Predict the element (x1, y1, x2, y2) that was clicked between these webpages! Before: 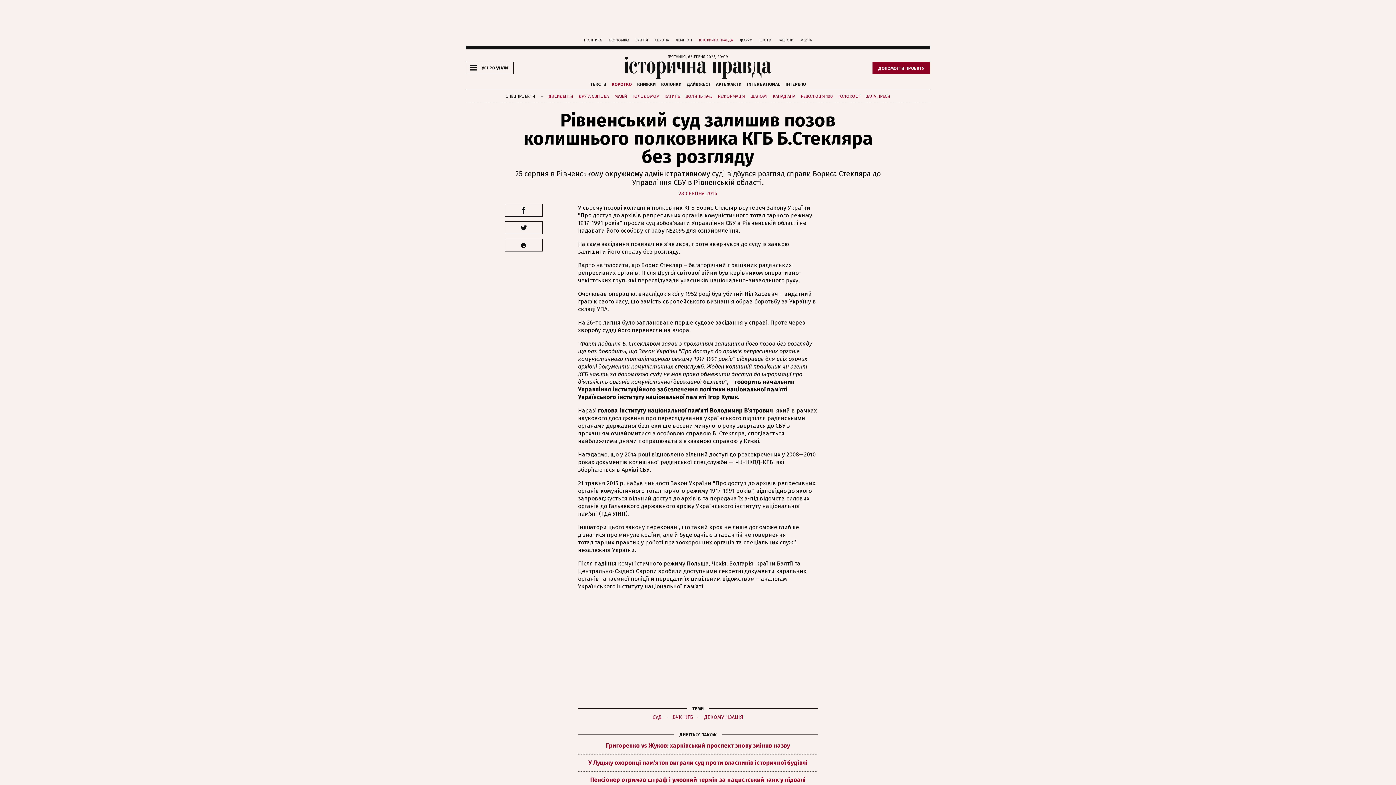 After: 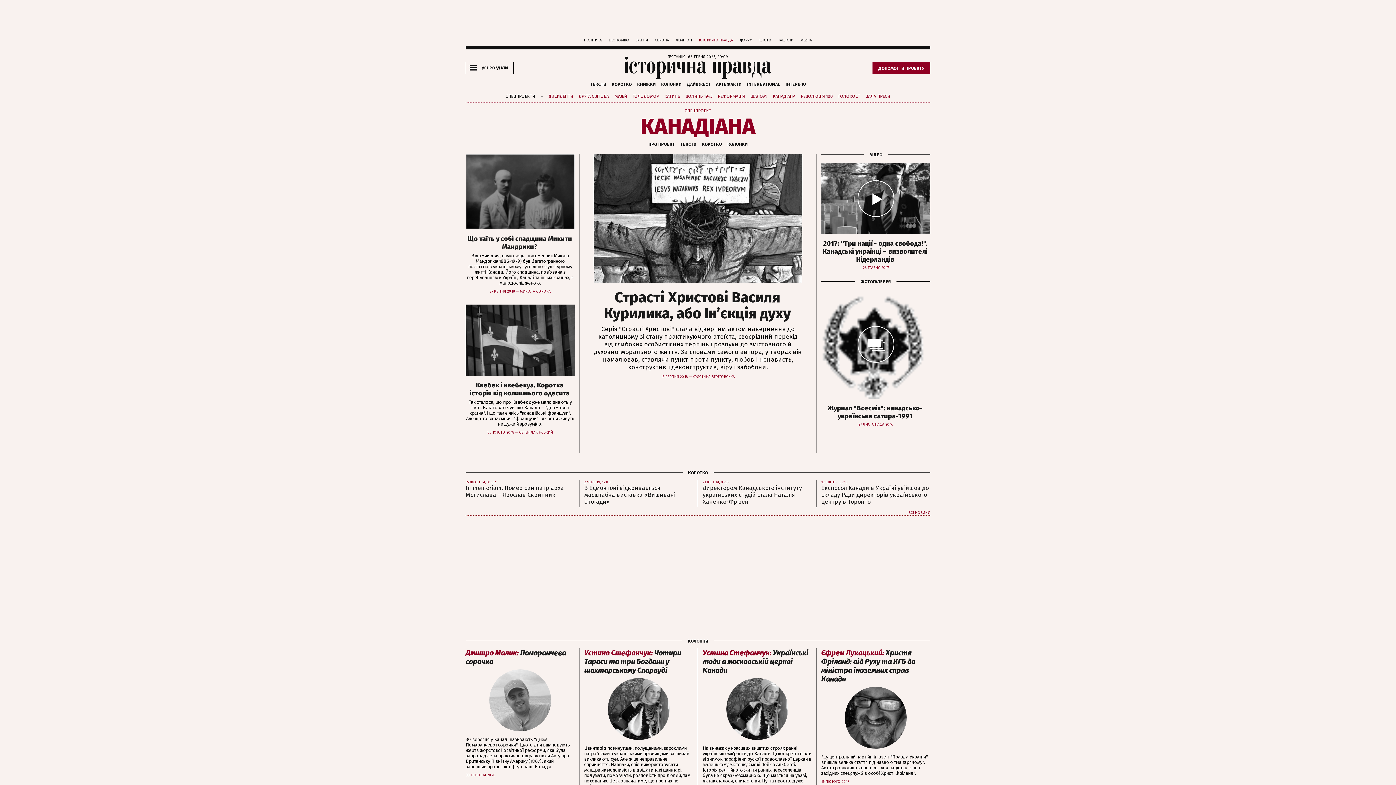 Action: bbox: (773, 93, 795, 98) label: КАНАДІАНА